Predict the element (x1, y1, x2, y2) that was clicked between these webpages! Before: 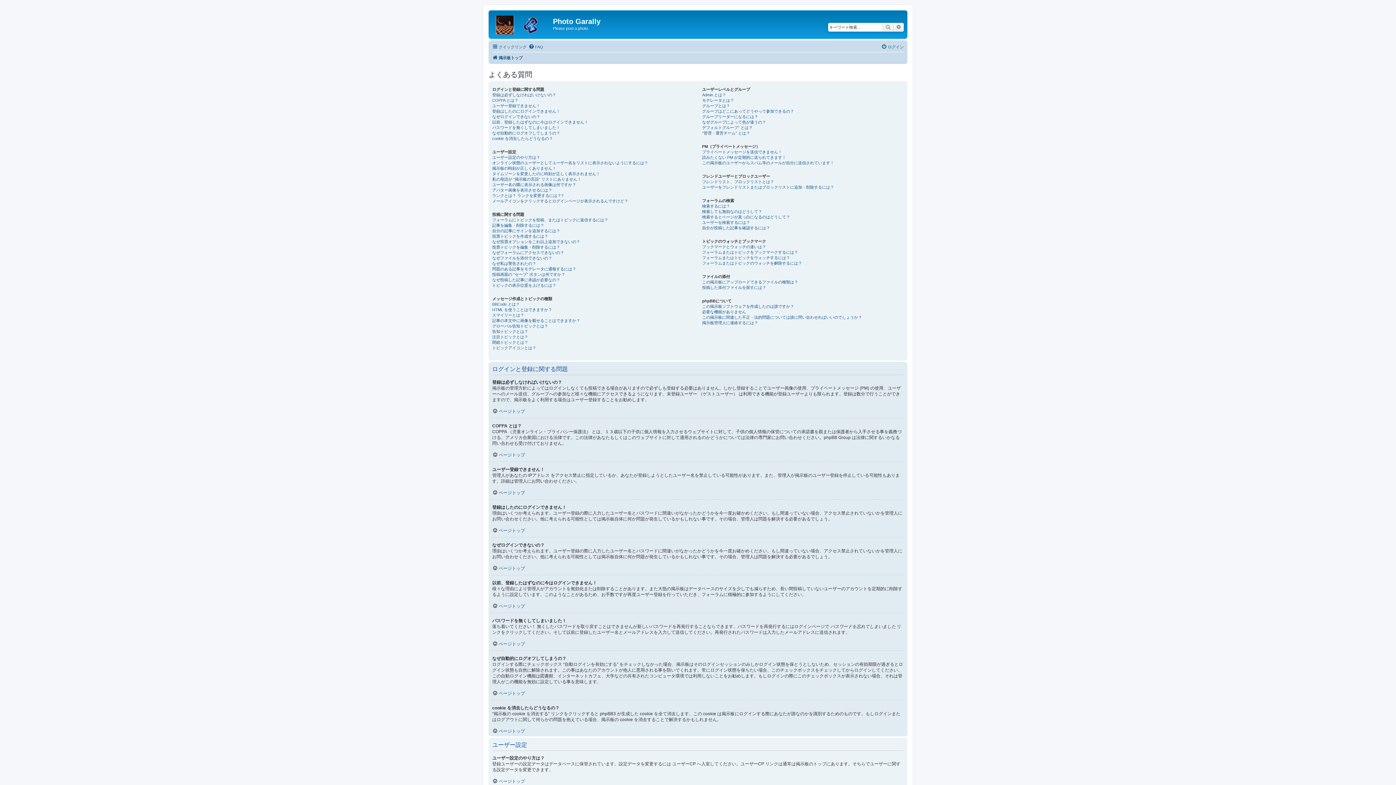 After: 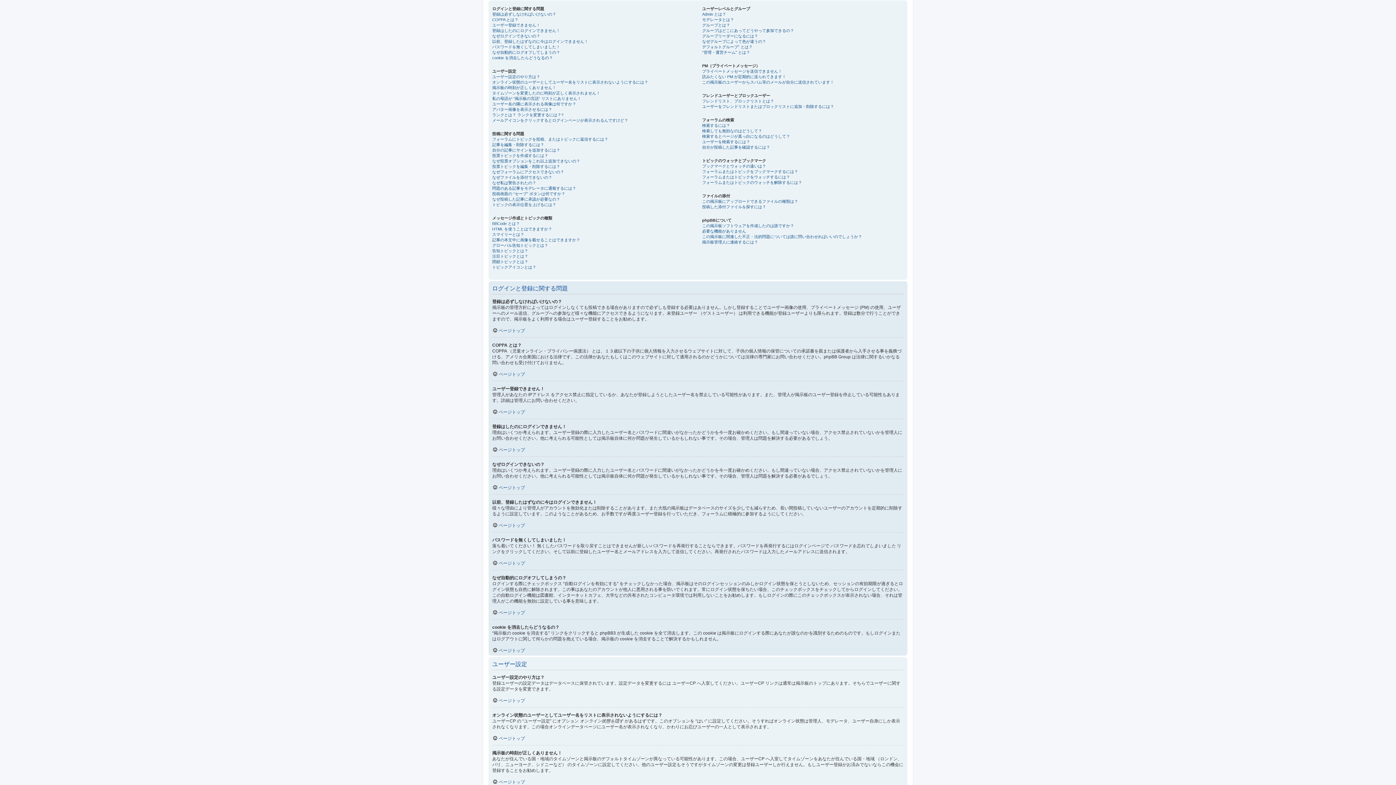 Action: bbox: (492, 603, 525, 608) label: ページトップ